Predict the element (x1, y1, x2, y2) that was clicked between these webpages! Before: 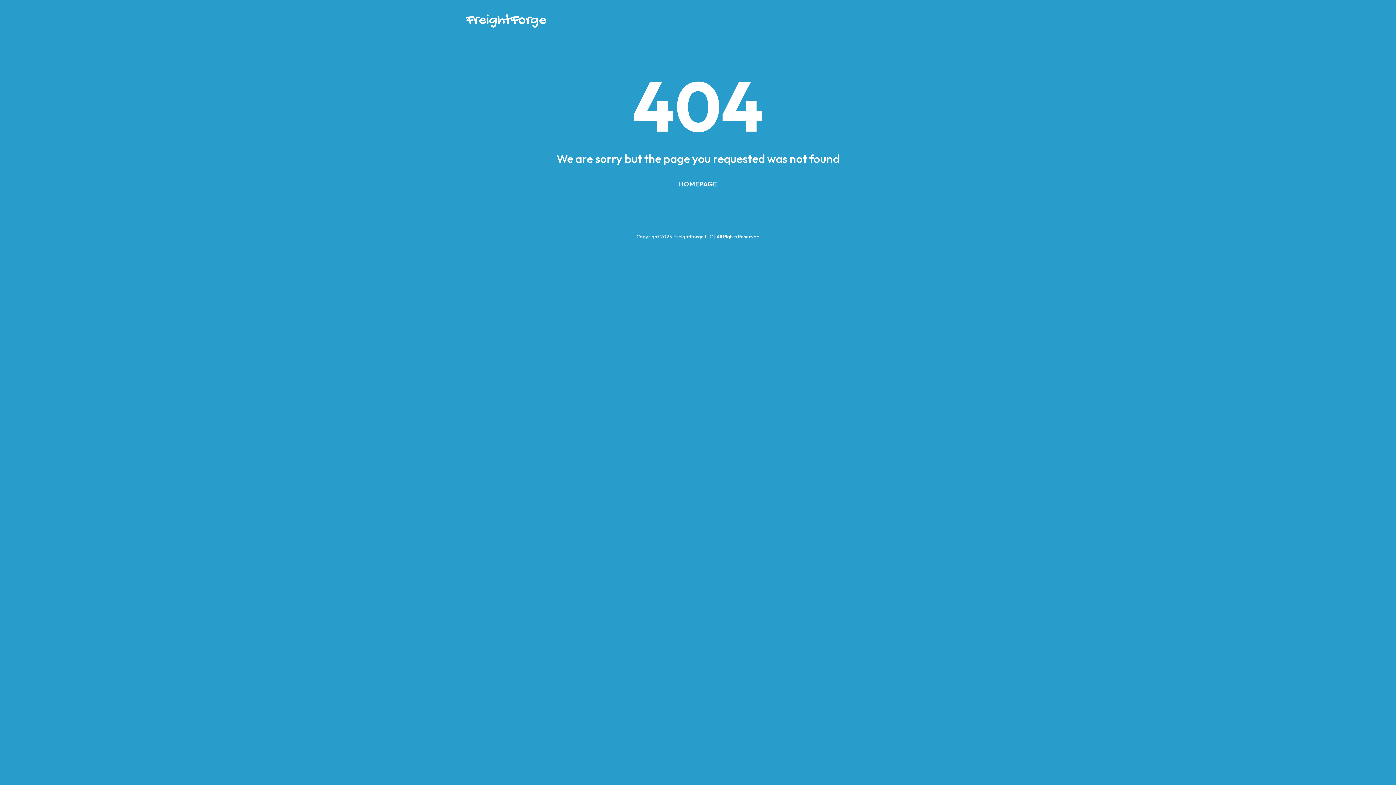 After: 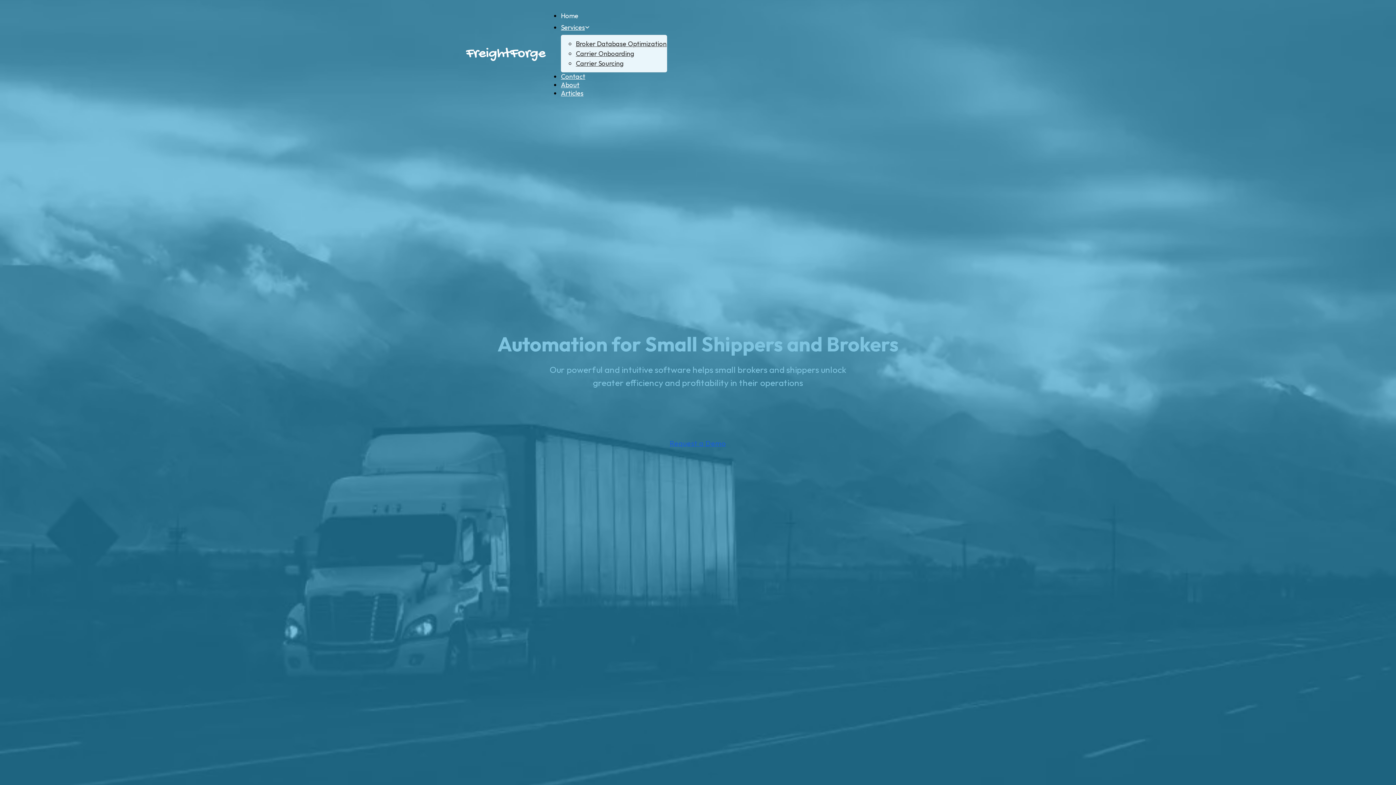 Action: label: HOMEPAGE bbox: (672, 176, 723, 191)